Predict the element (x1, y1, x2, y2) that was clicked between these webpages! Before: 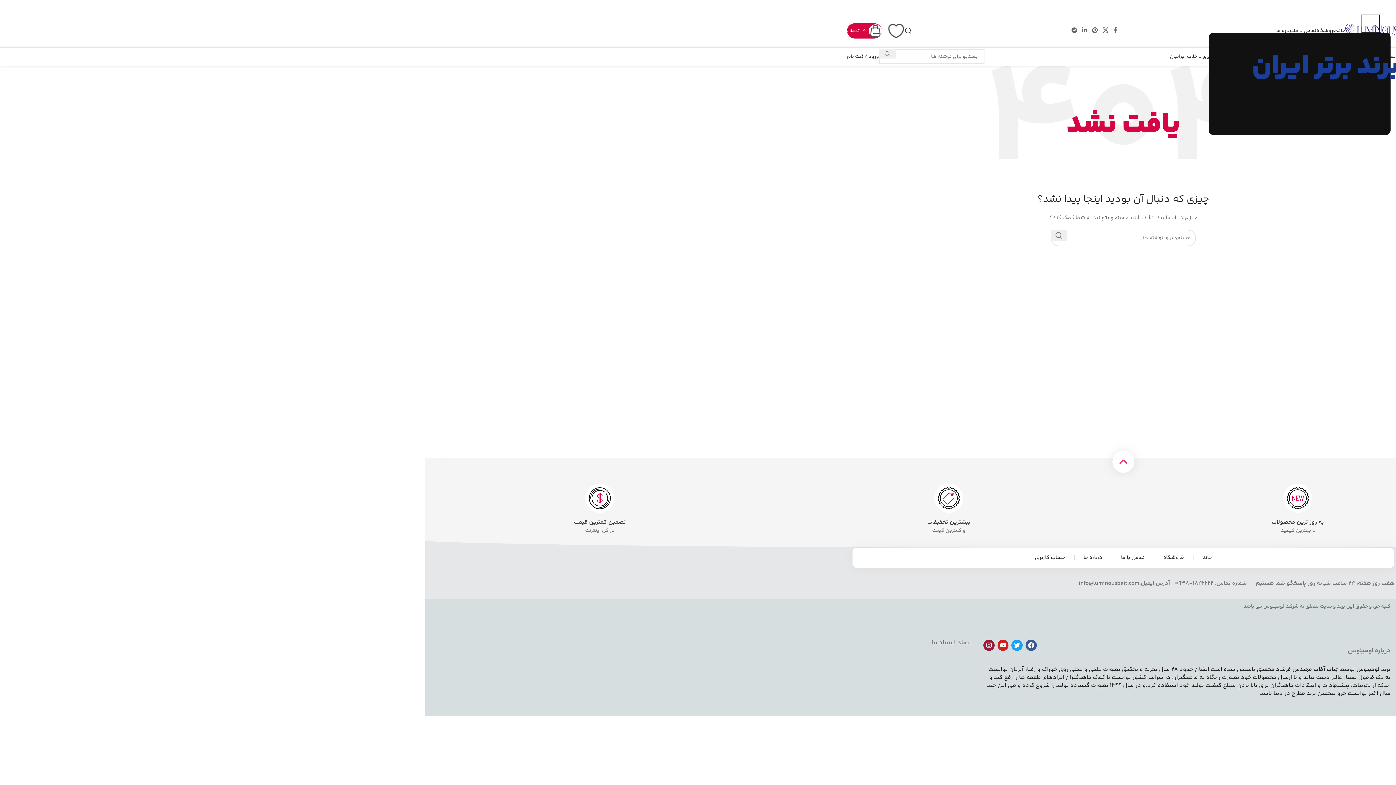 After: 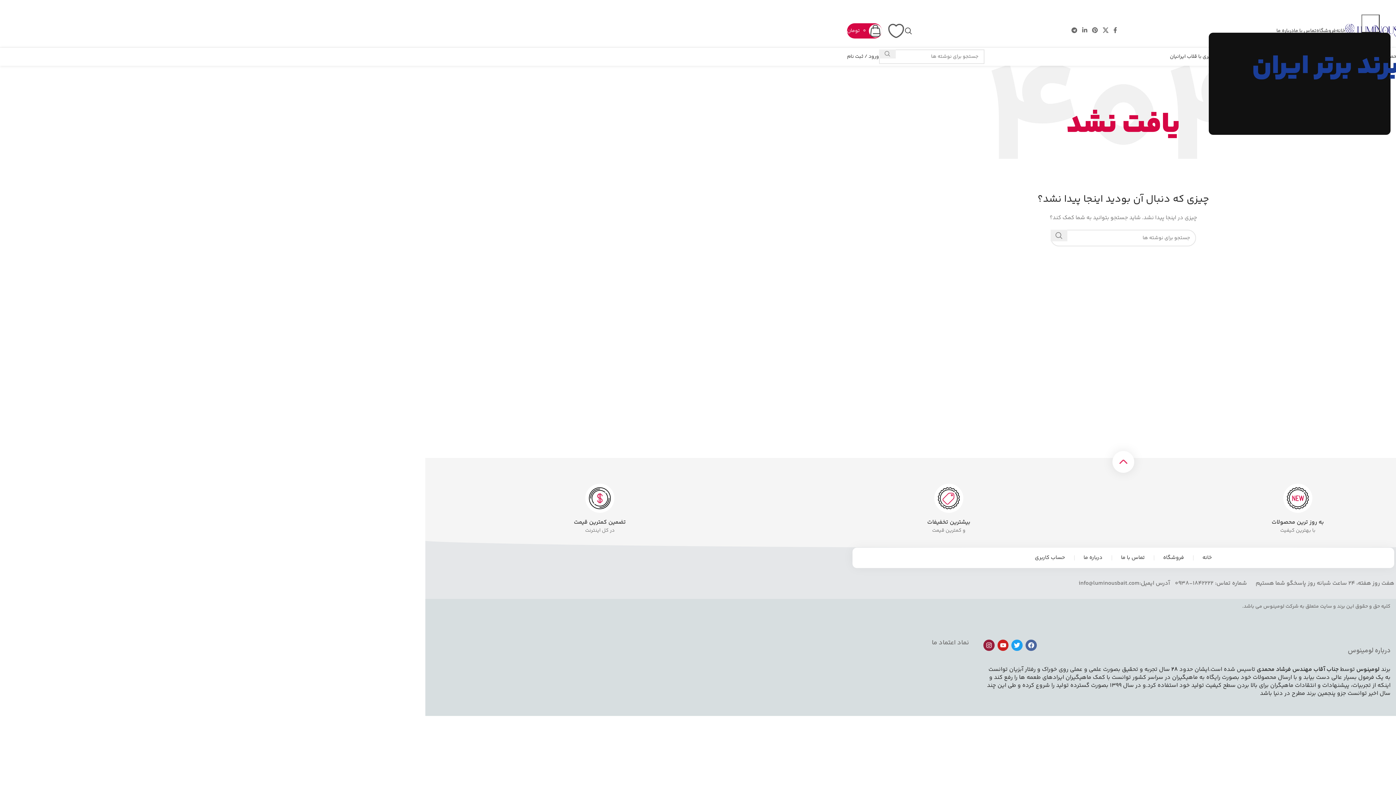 Action: label: Facebook bbox: (1025, 640, 1036, 651)